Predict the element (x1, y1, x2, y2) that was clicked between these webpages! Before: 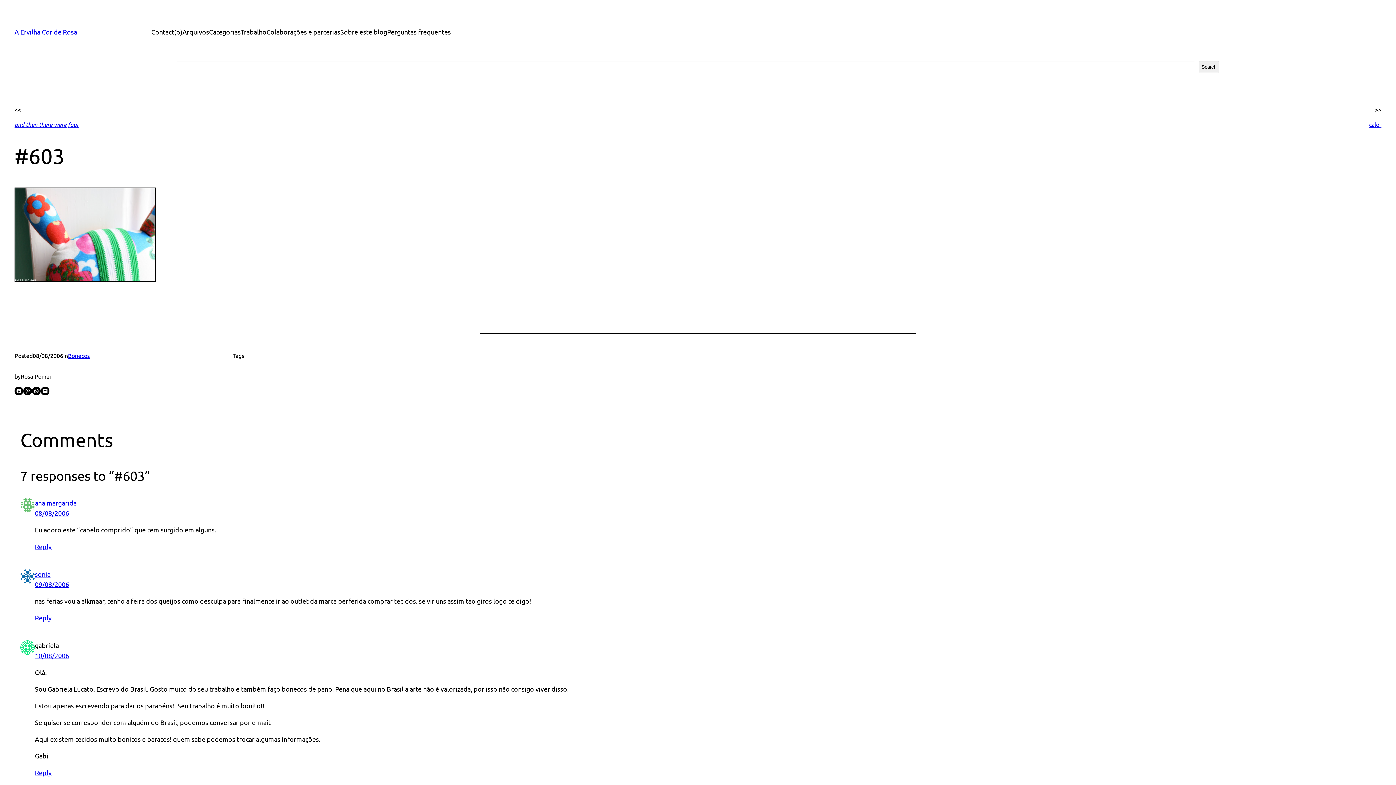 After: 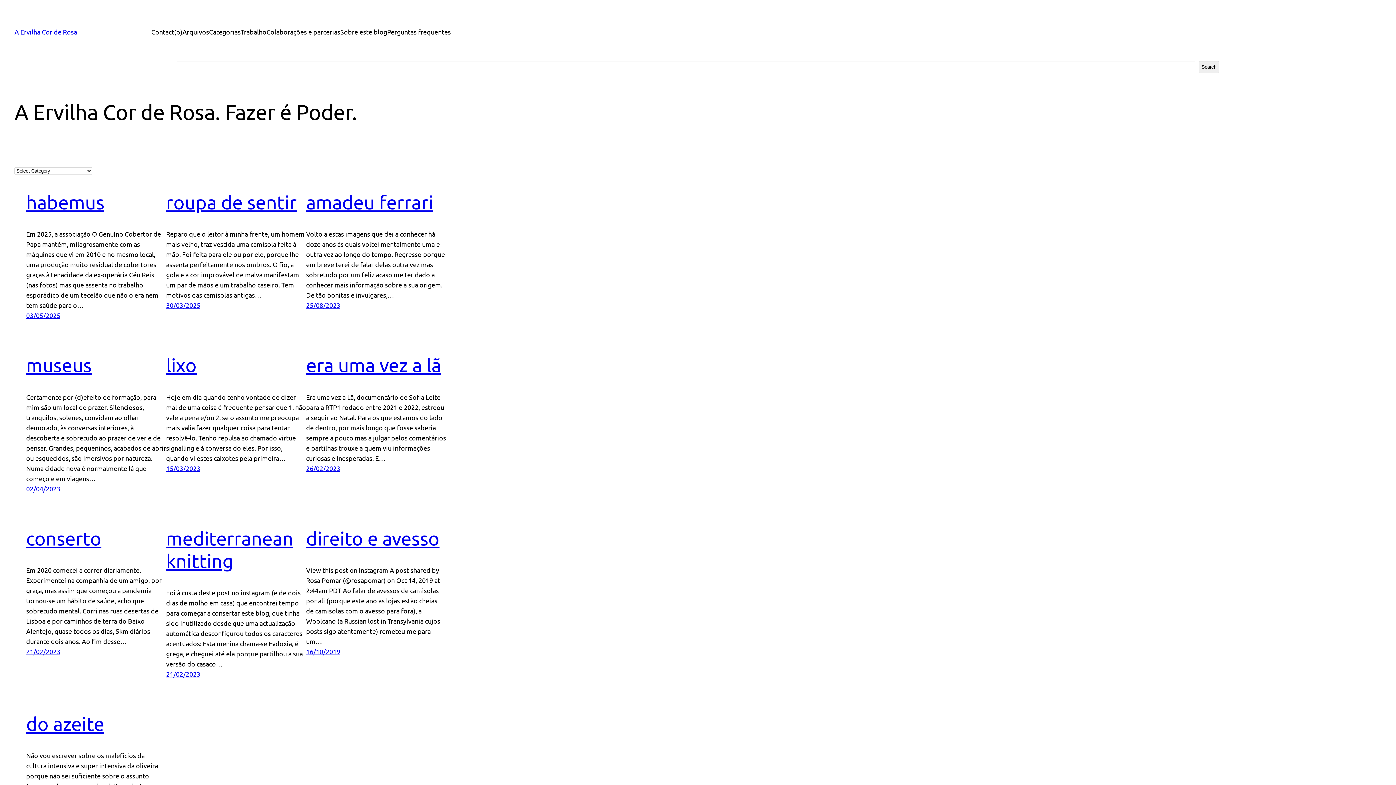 Action: label: A Ervilha Cor de Rosa bbox: (14, 28, 77, 35)